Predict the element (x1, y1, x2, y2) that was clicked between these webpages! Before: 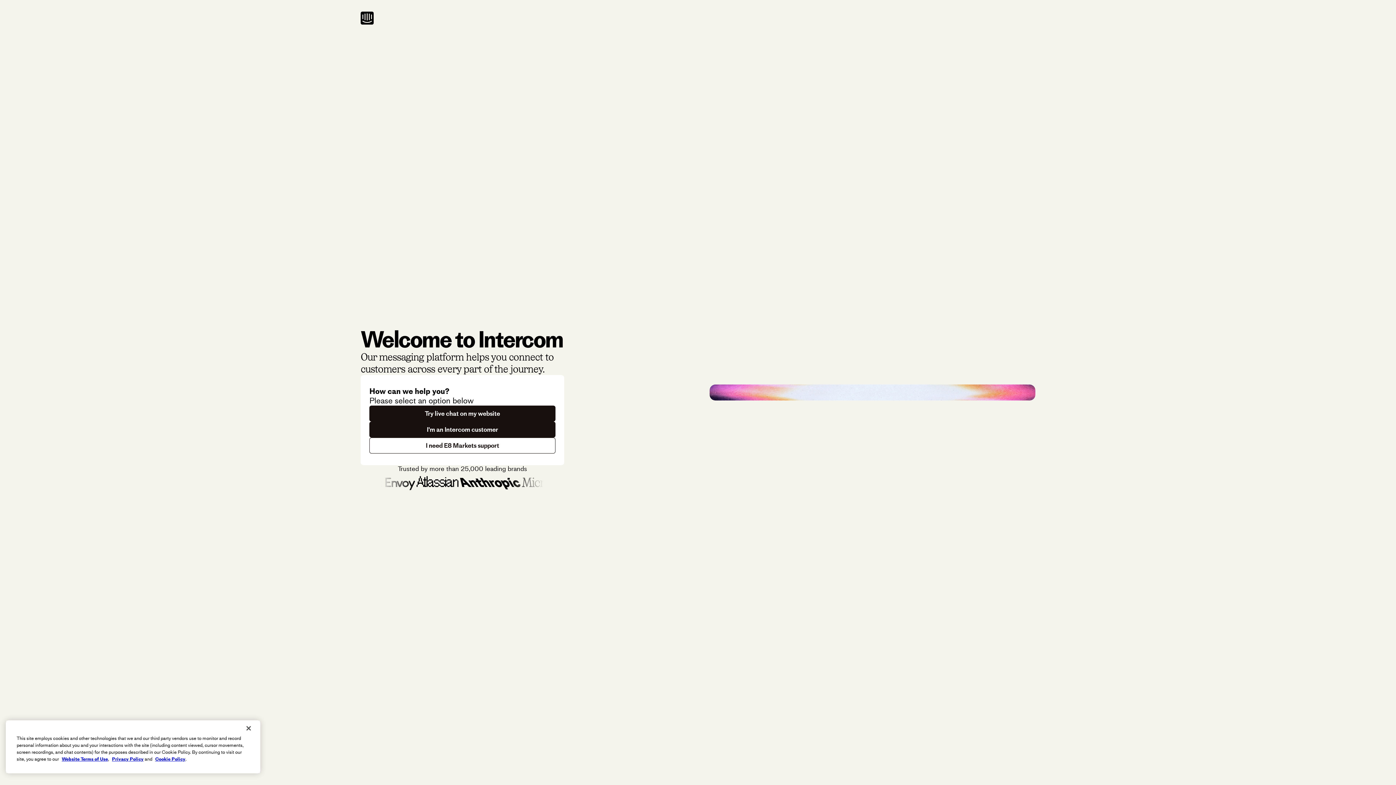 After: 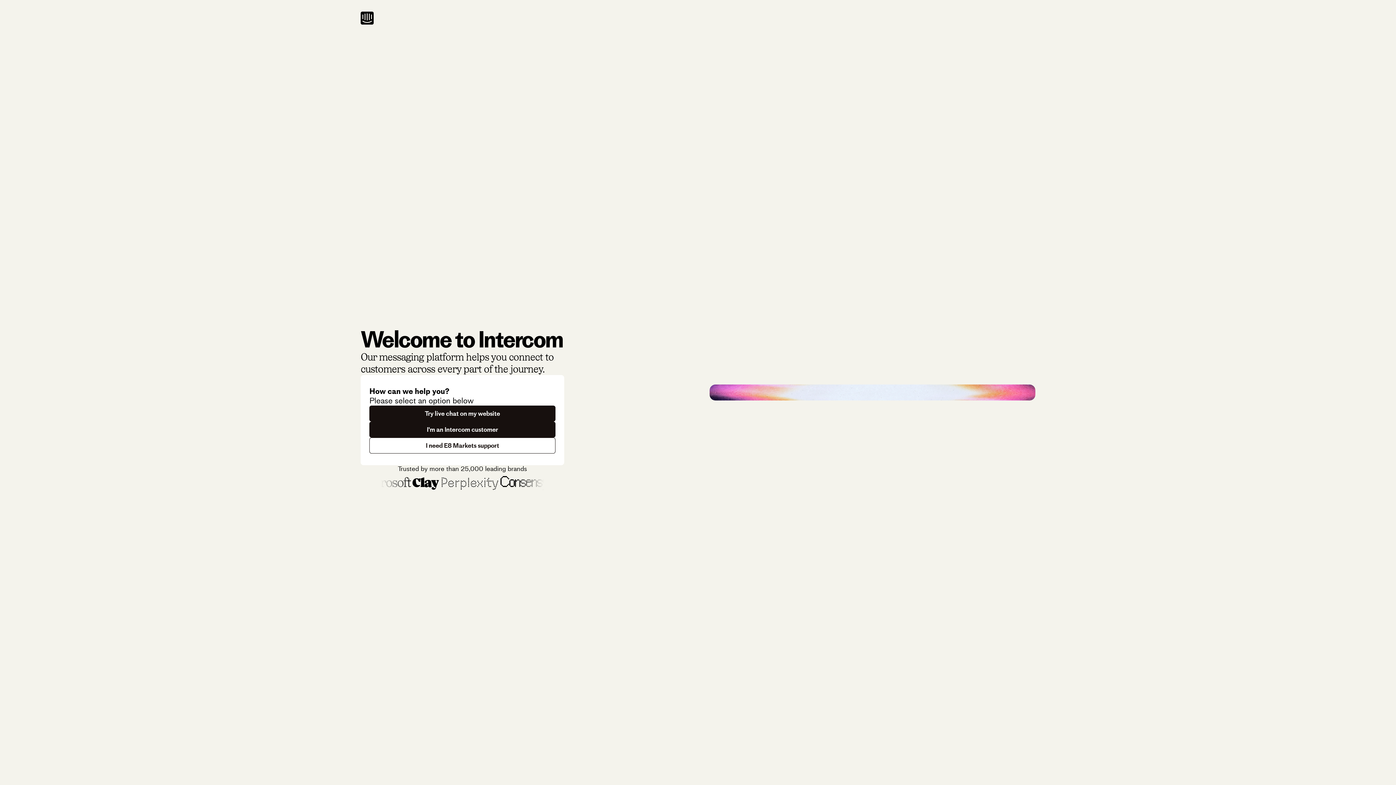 Action: label: Close bbox: (240, 720, 256, 736)